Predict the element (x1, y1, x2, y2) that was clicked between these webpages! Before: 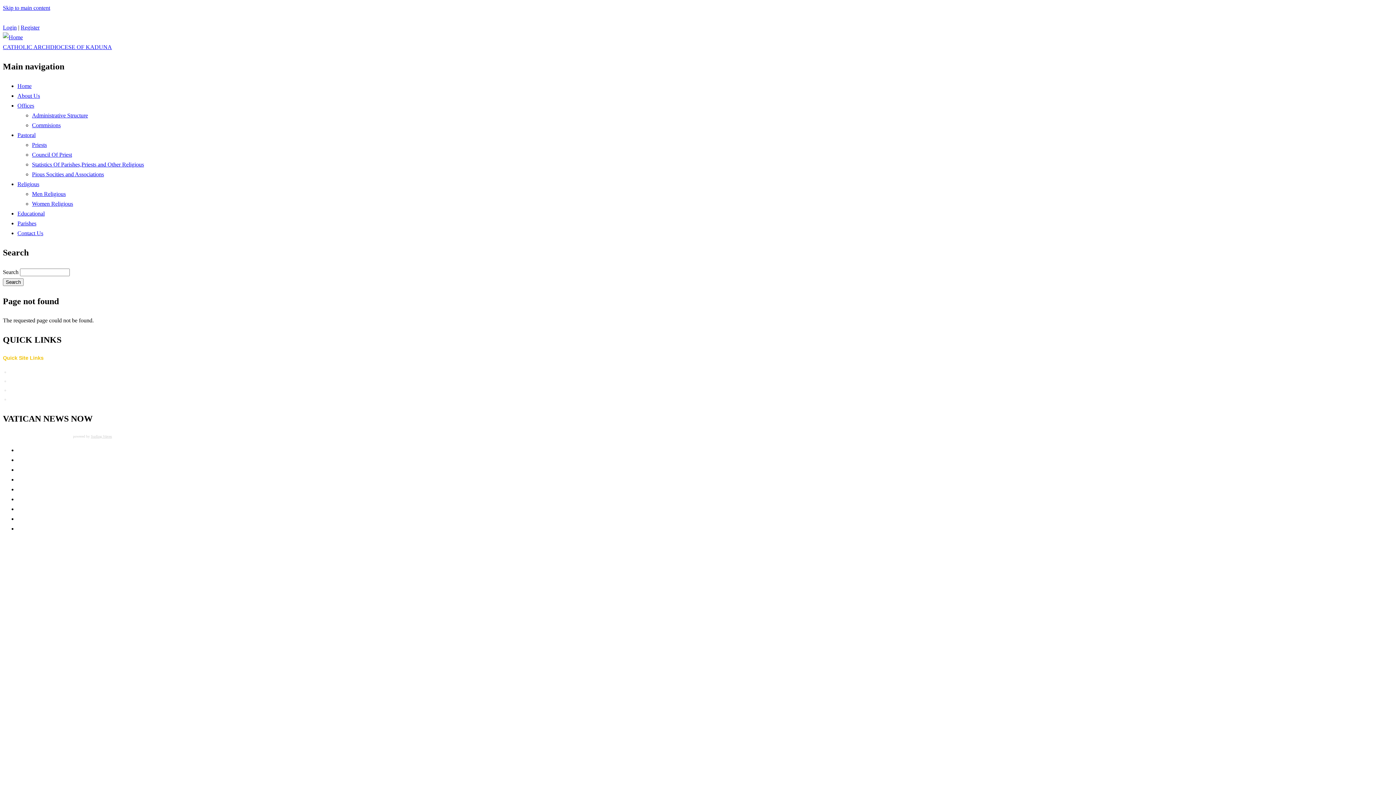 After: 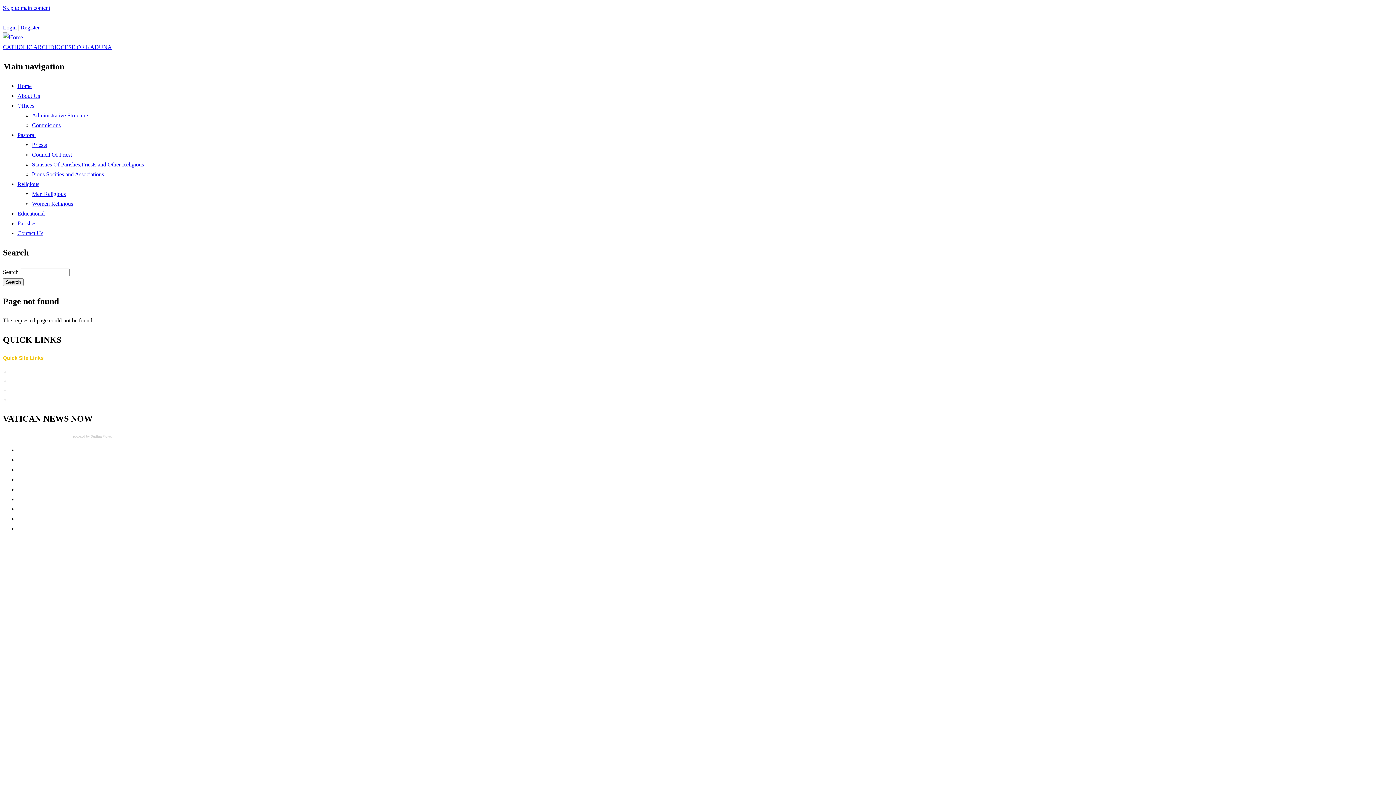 Action: bbox: (90, 434, 112, 438) label: Surfing Waves